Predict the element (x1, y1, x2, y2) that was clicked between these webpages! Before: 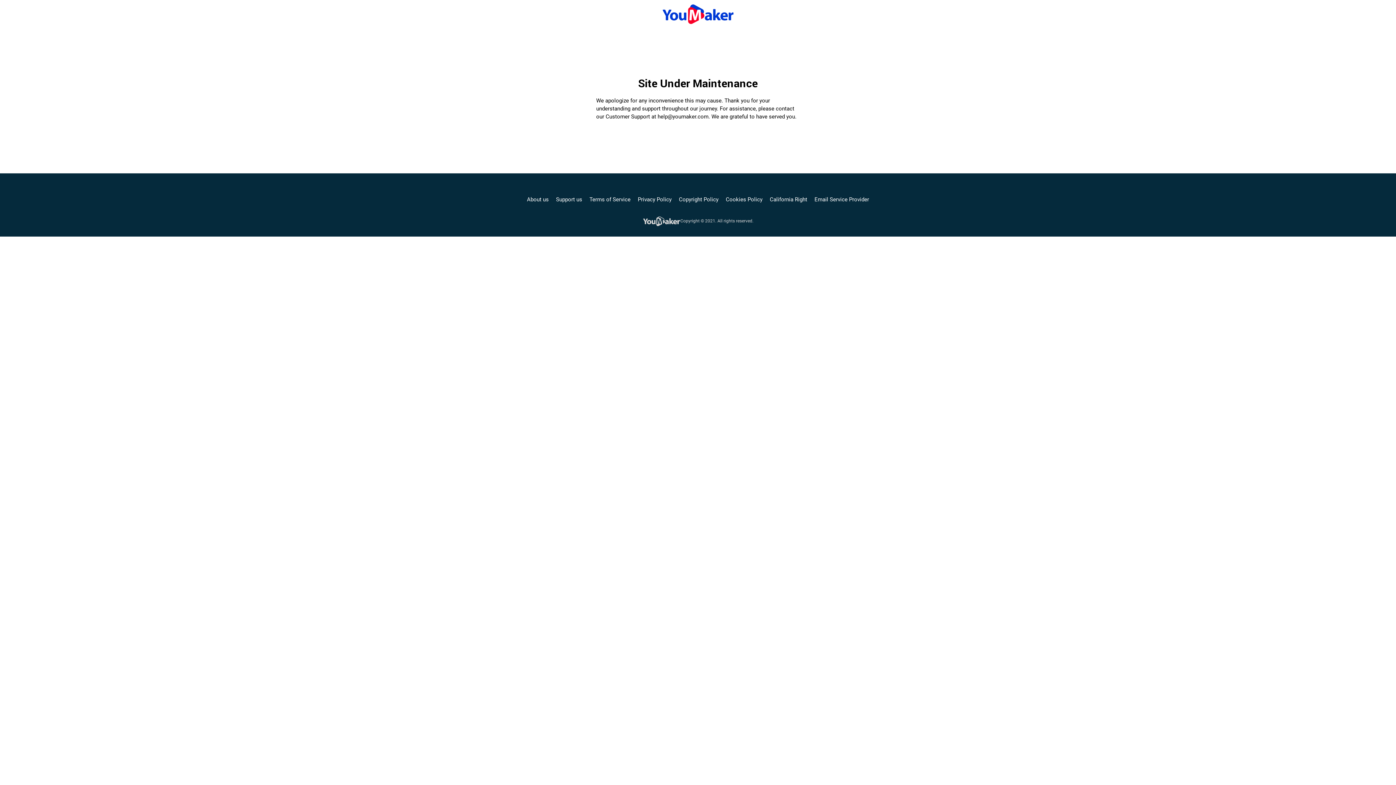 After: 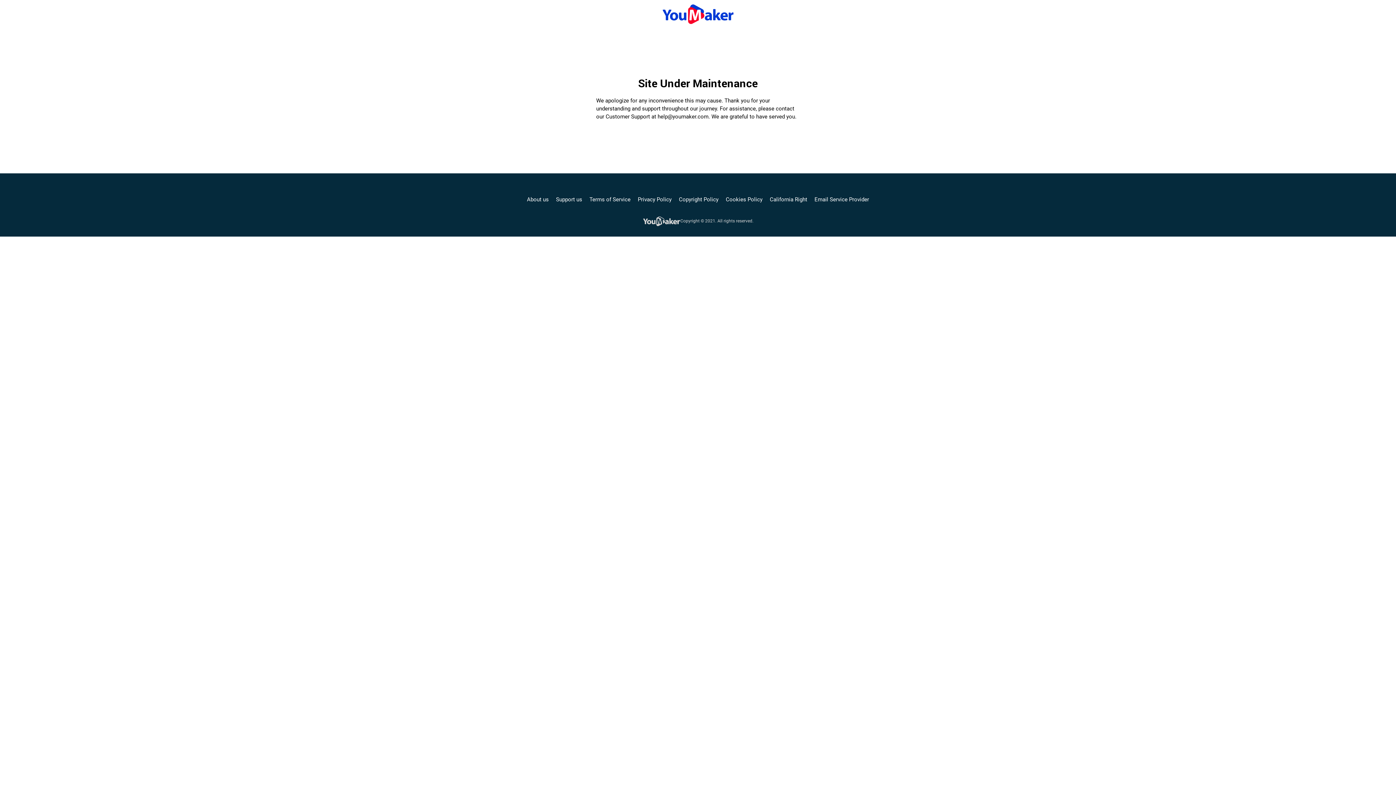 Action: label: Privacy Policy bbox: (638, 195, 671, 203)